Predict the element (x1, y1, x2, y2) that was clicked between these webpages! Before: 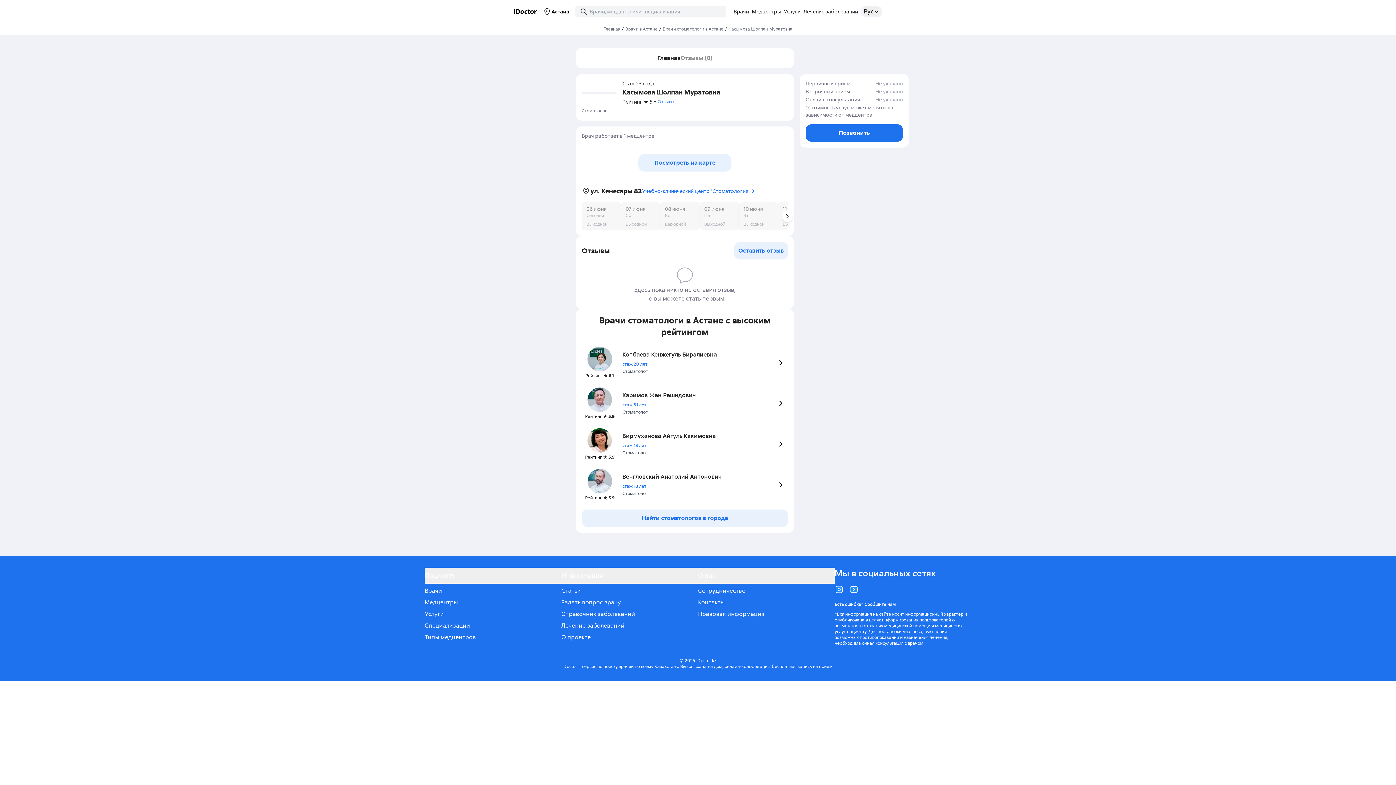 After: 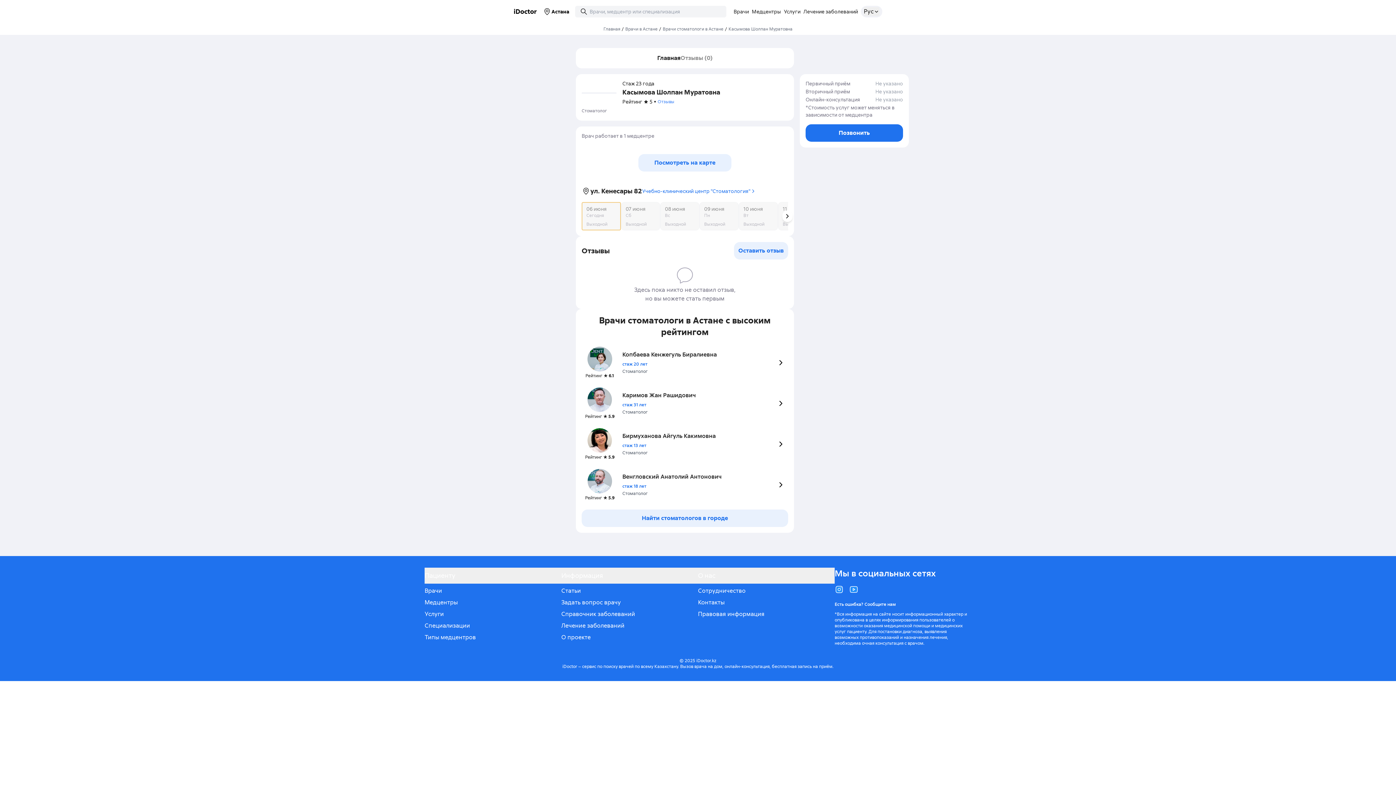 Action: bbox: (581, 202, 621, 230) label: 06 июня

Сегодня

Выходной